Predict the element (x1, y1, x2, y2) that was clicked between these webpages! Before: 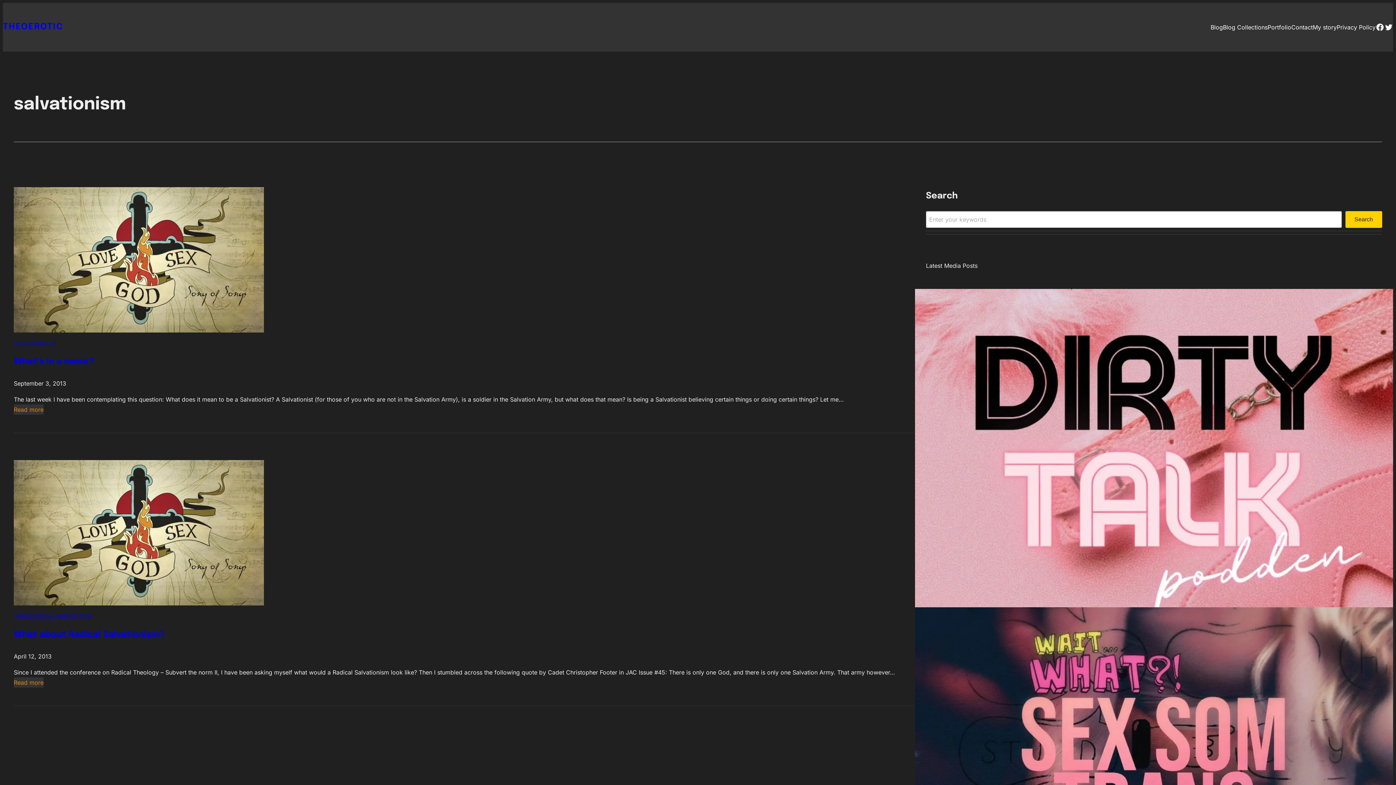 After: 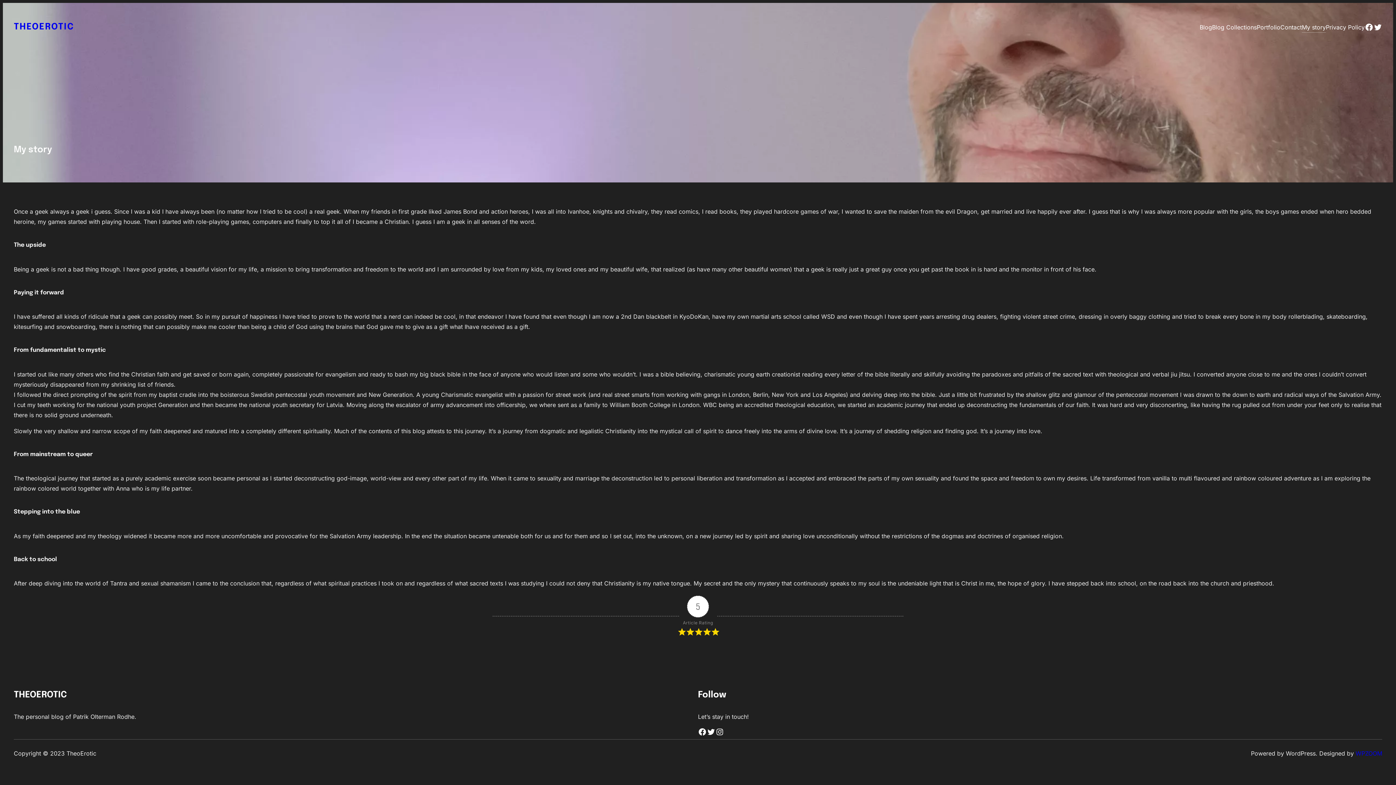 Action: label: My story bbox: (1313, 22, 1337, 32)